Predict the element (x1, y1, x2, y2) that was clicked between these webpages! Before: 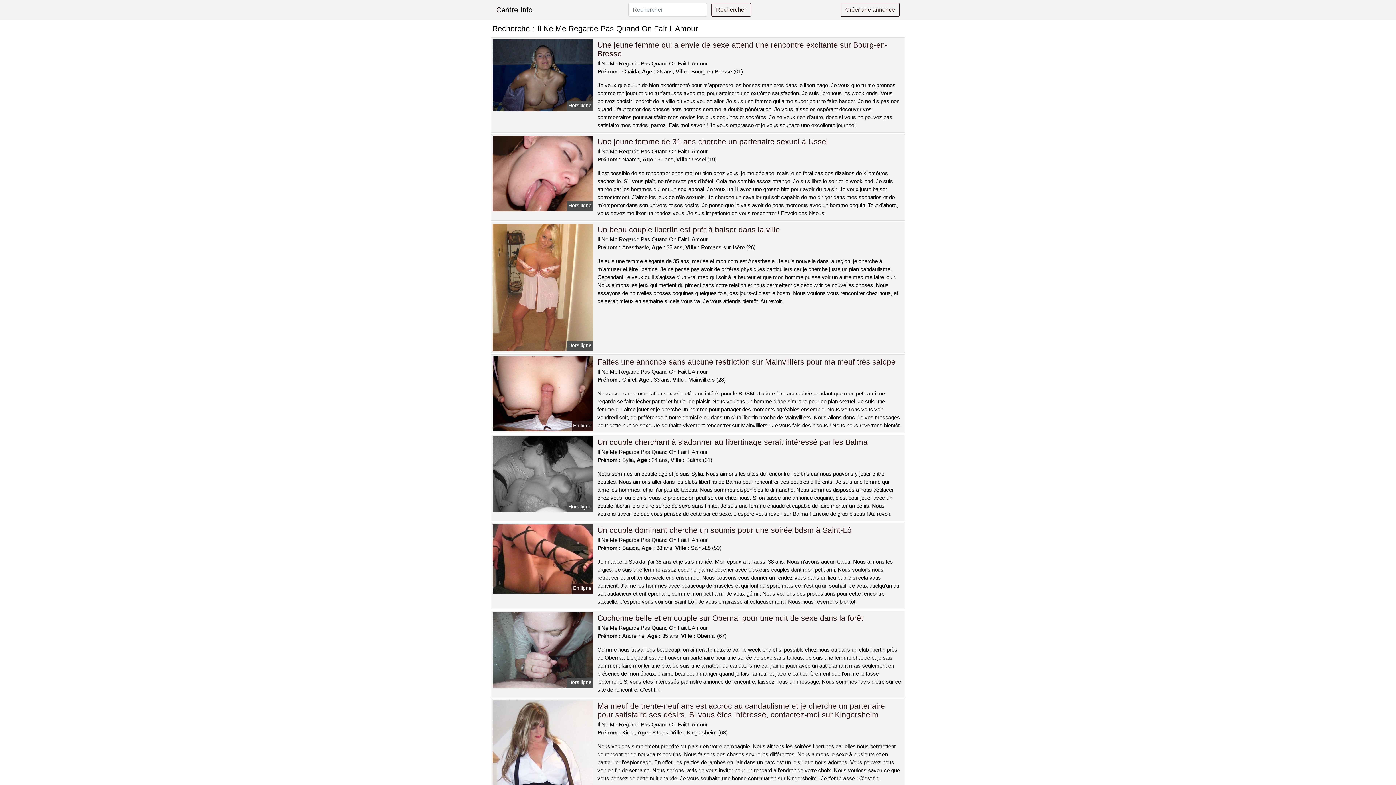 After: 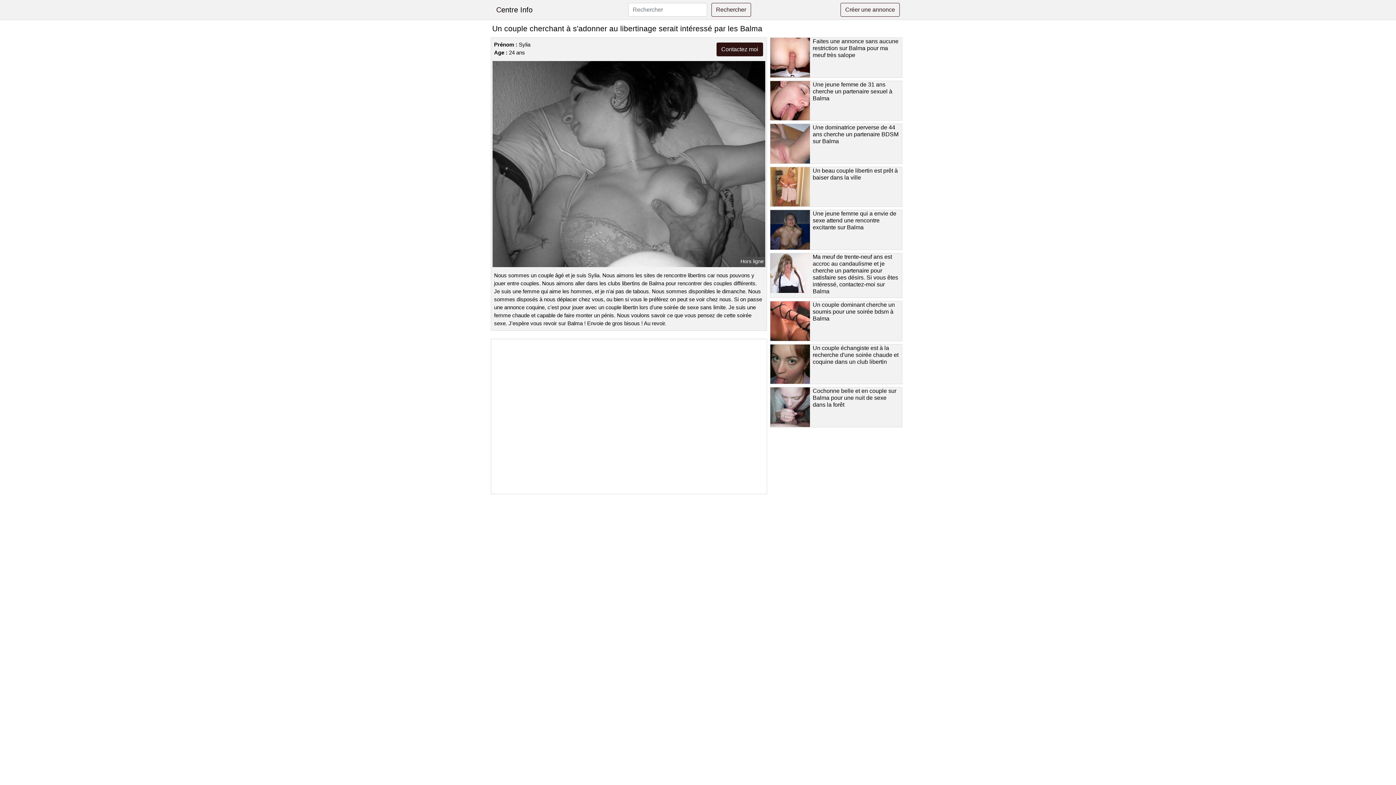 Action: bbox: (491, 471, 594, 477)